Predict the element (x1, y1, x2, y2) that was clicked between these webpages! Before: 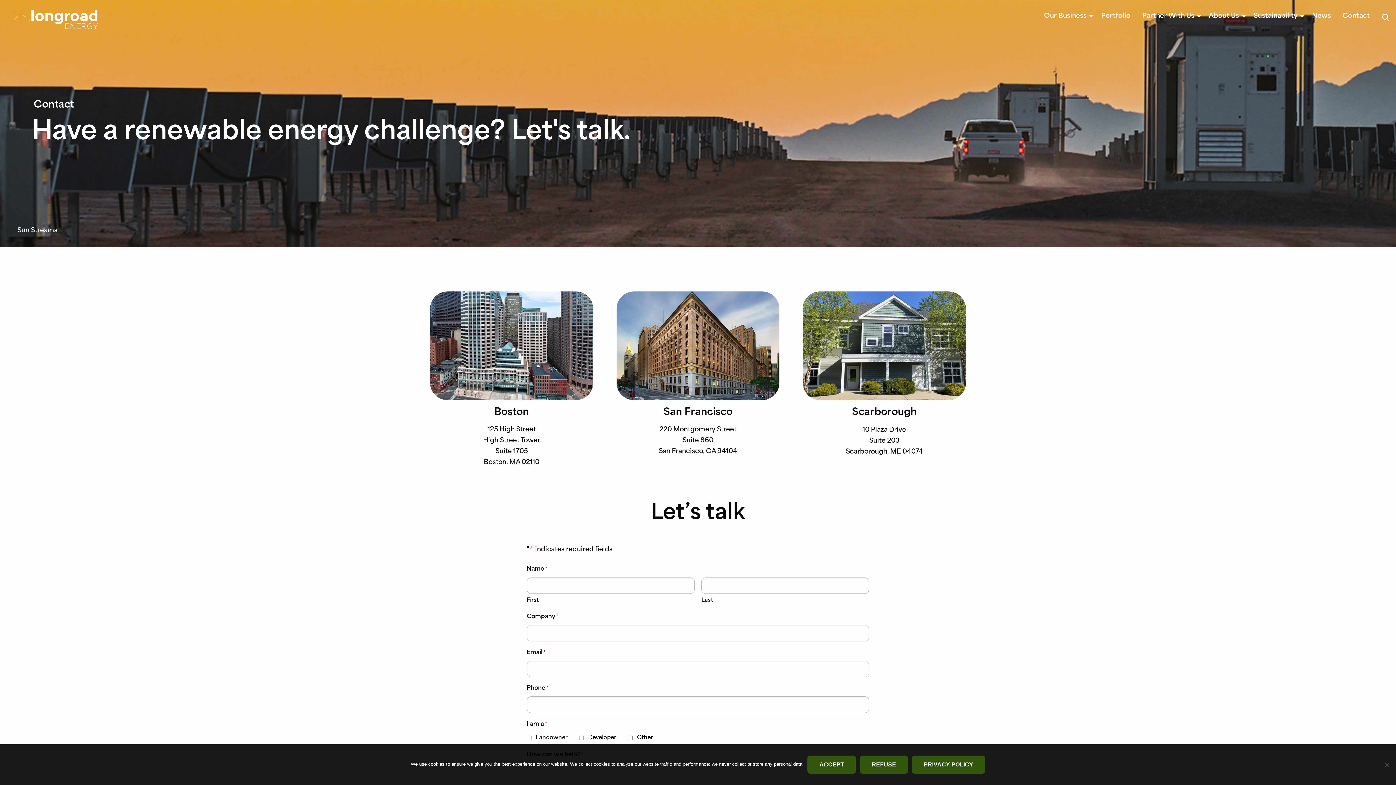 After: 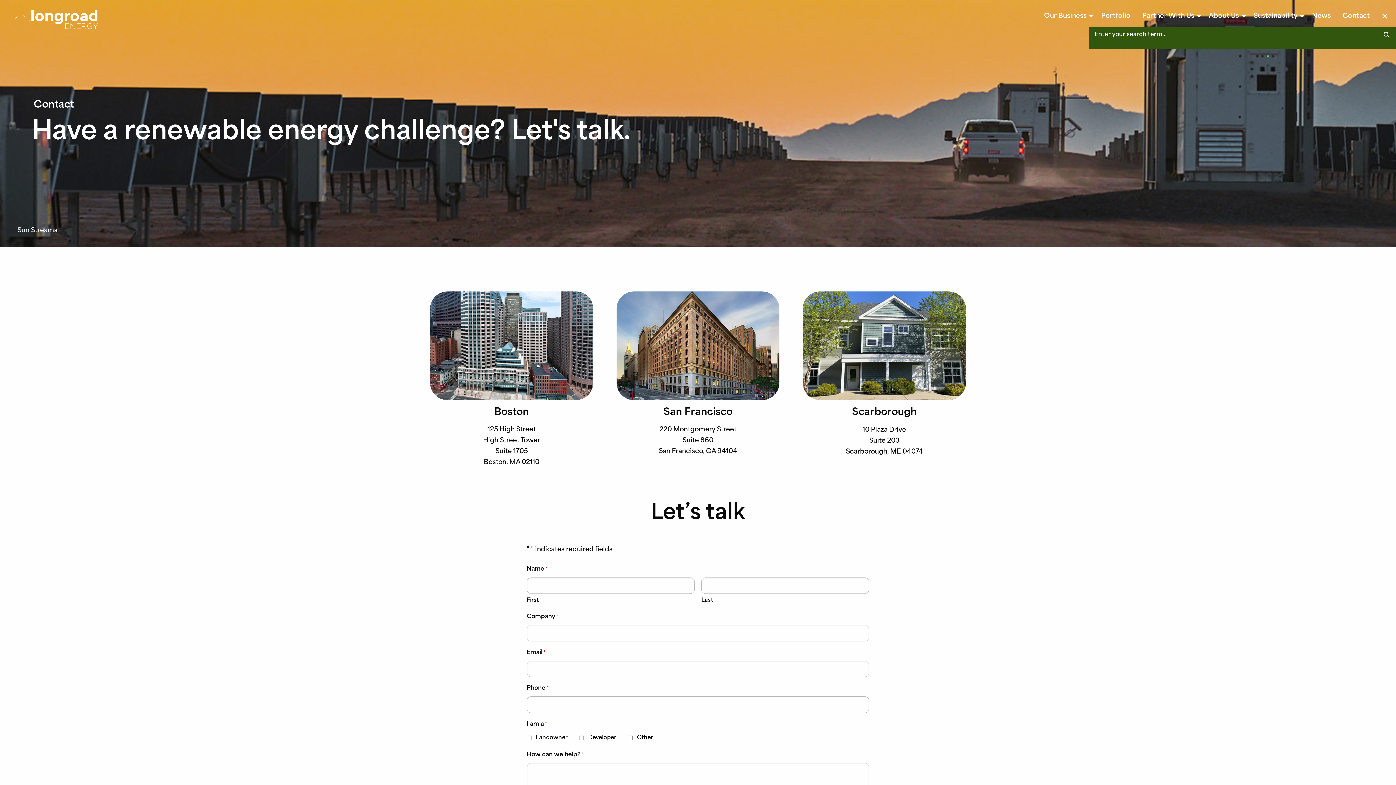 Action: bbox: (1383, 13, 1389, 19)